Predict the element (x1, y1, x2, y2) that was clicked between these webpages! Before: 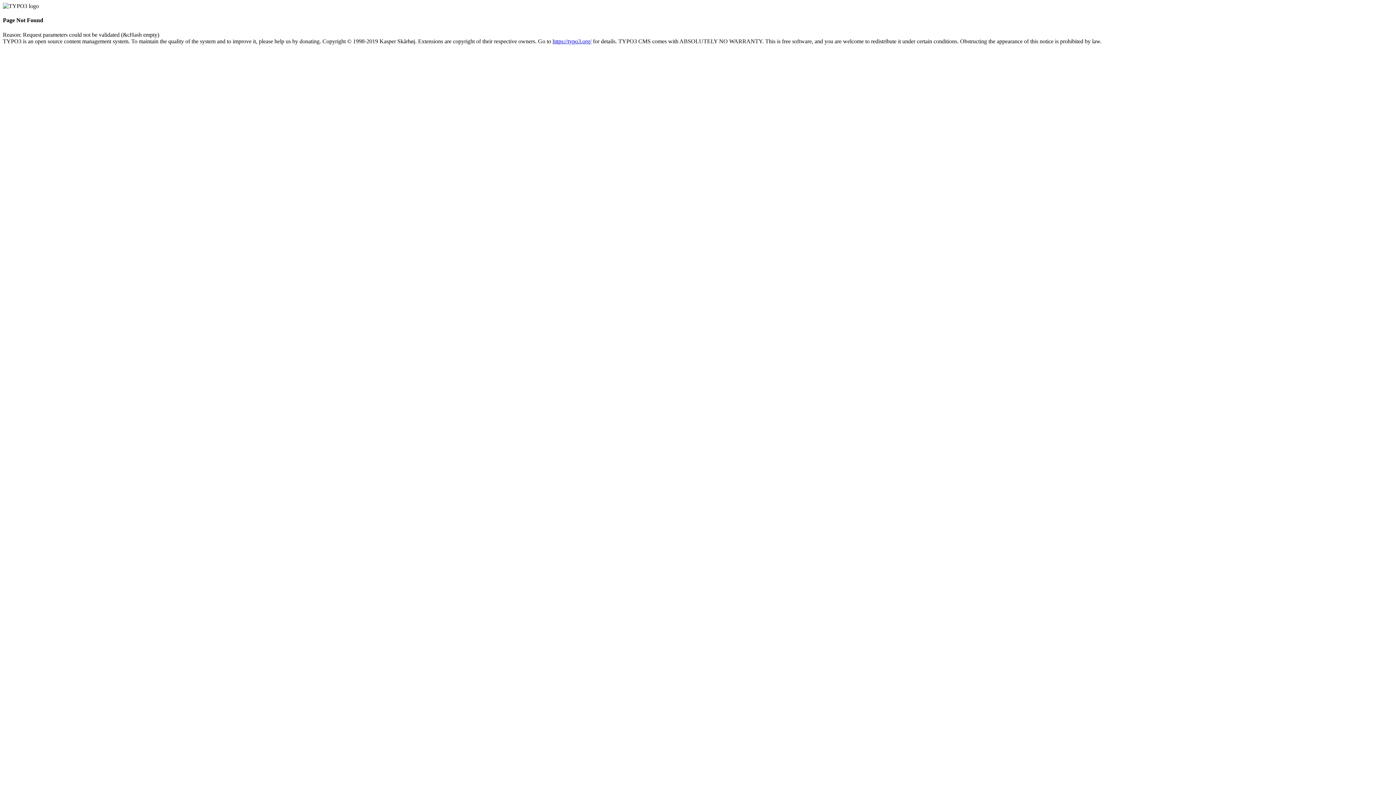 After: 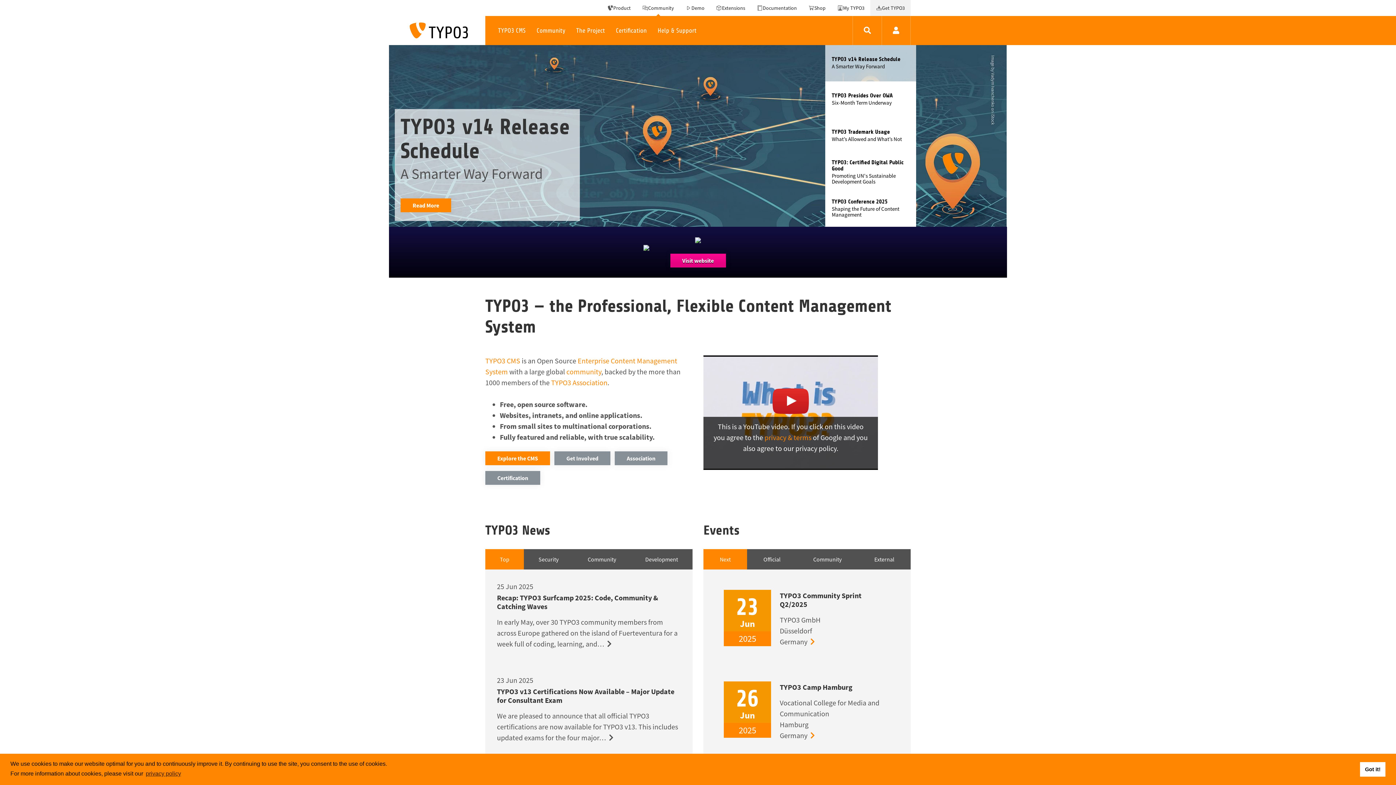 Action: bbox: (552, 38, 591, 44) label: https://typo3.org/